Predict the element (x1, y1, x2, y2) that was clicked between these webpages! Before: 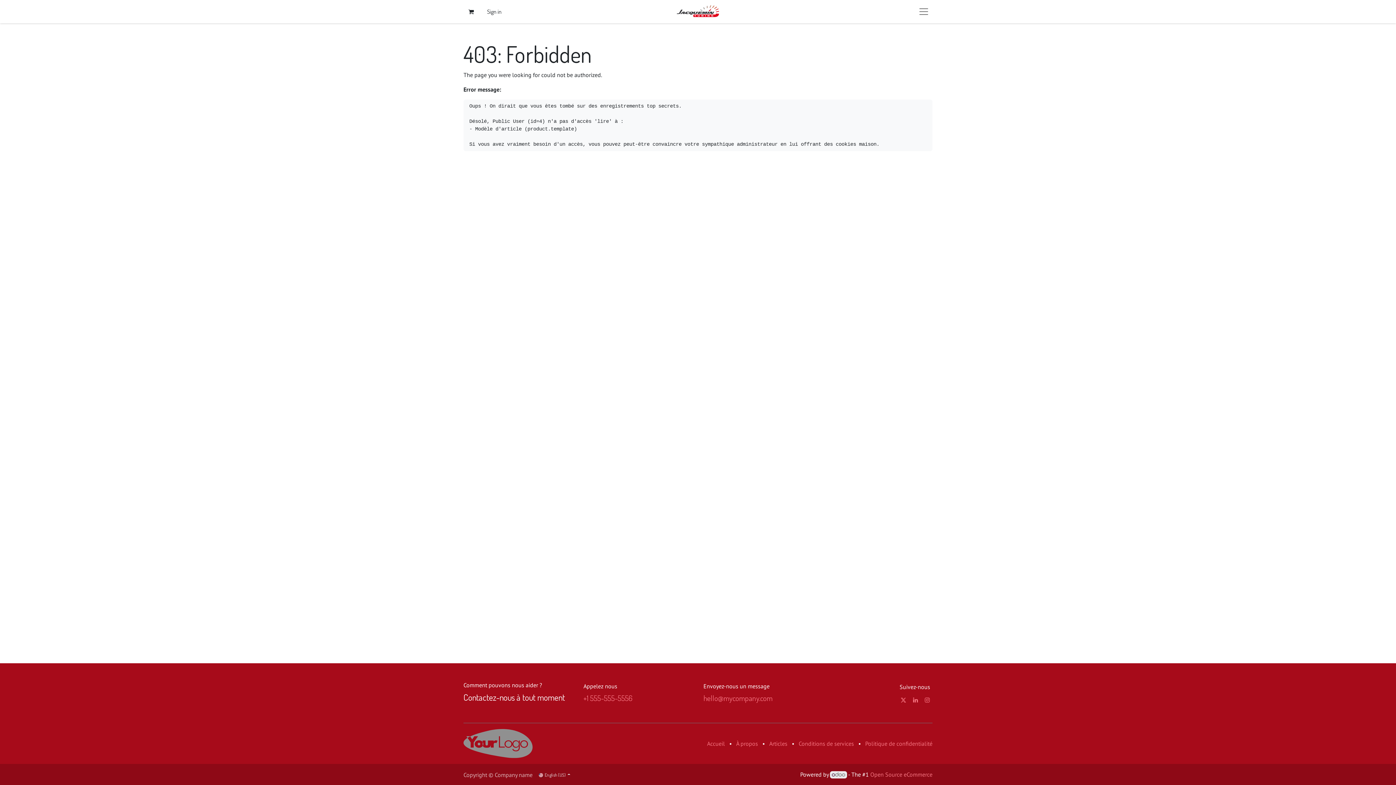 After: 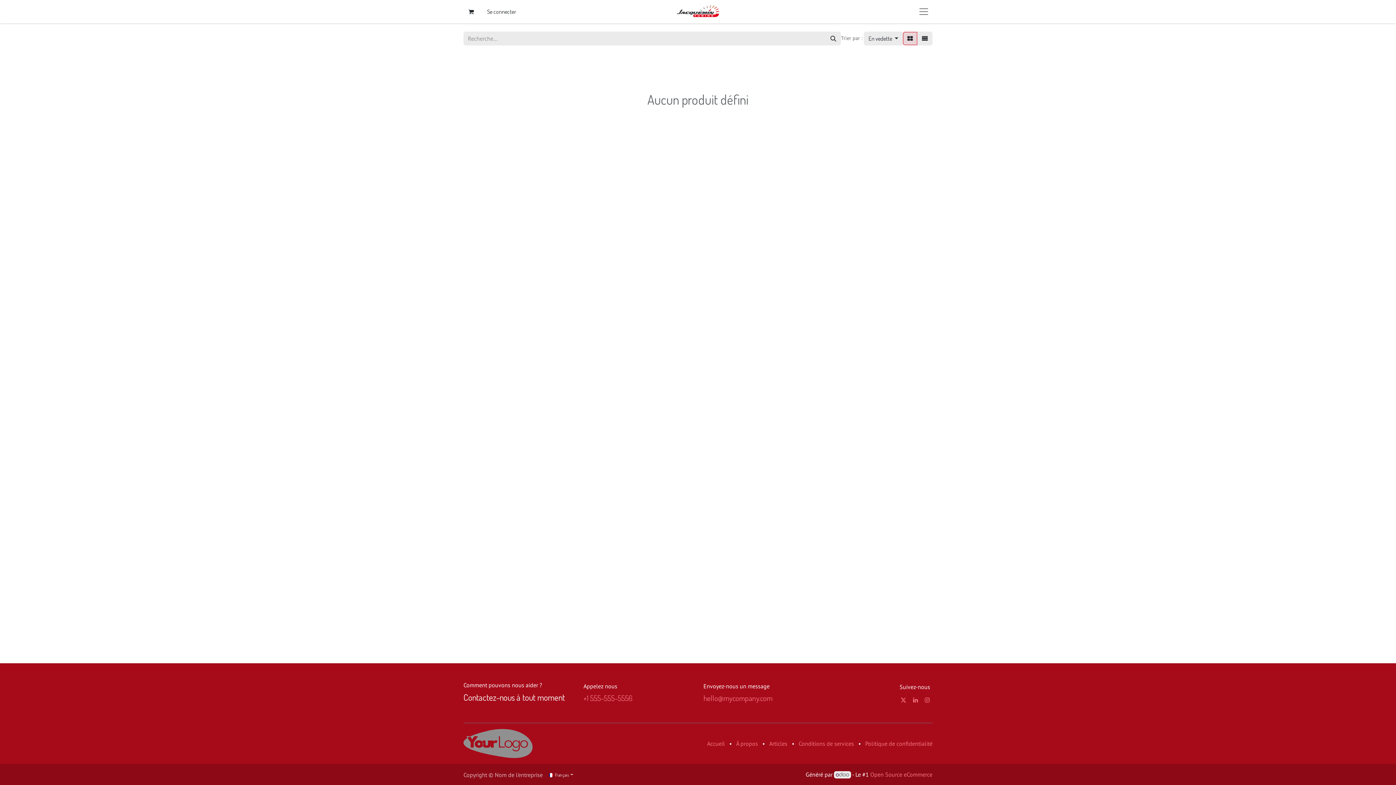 Action: bbox: (674, 4, 721, 18)